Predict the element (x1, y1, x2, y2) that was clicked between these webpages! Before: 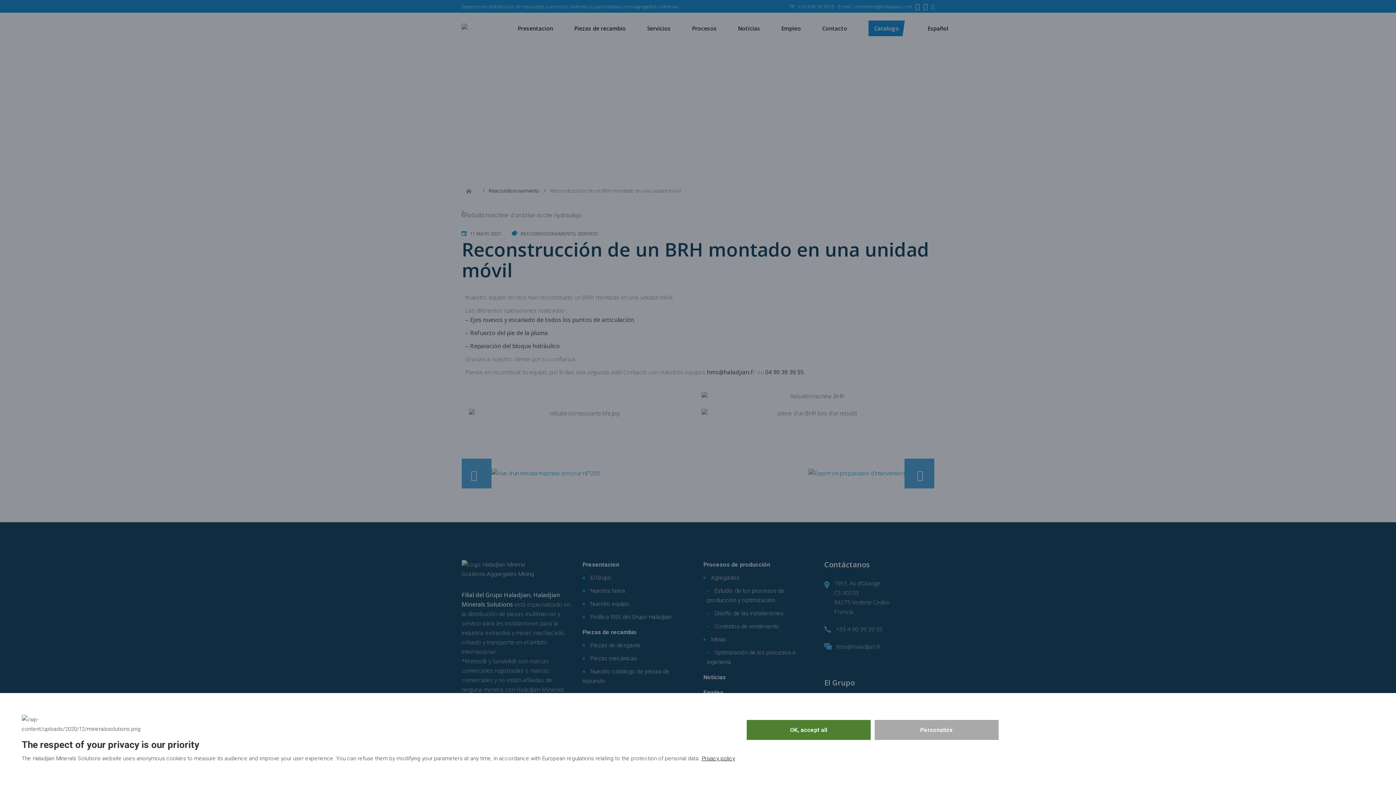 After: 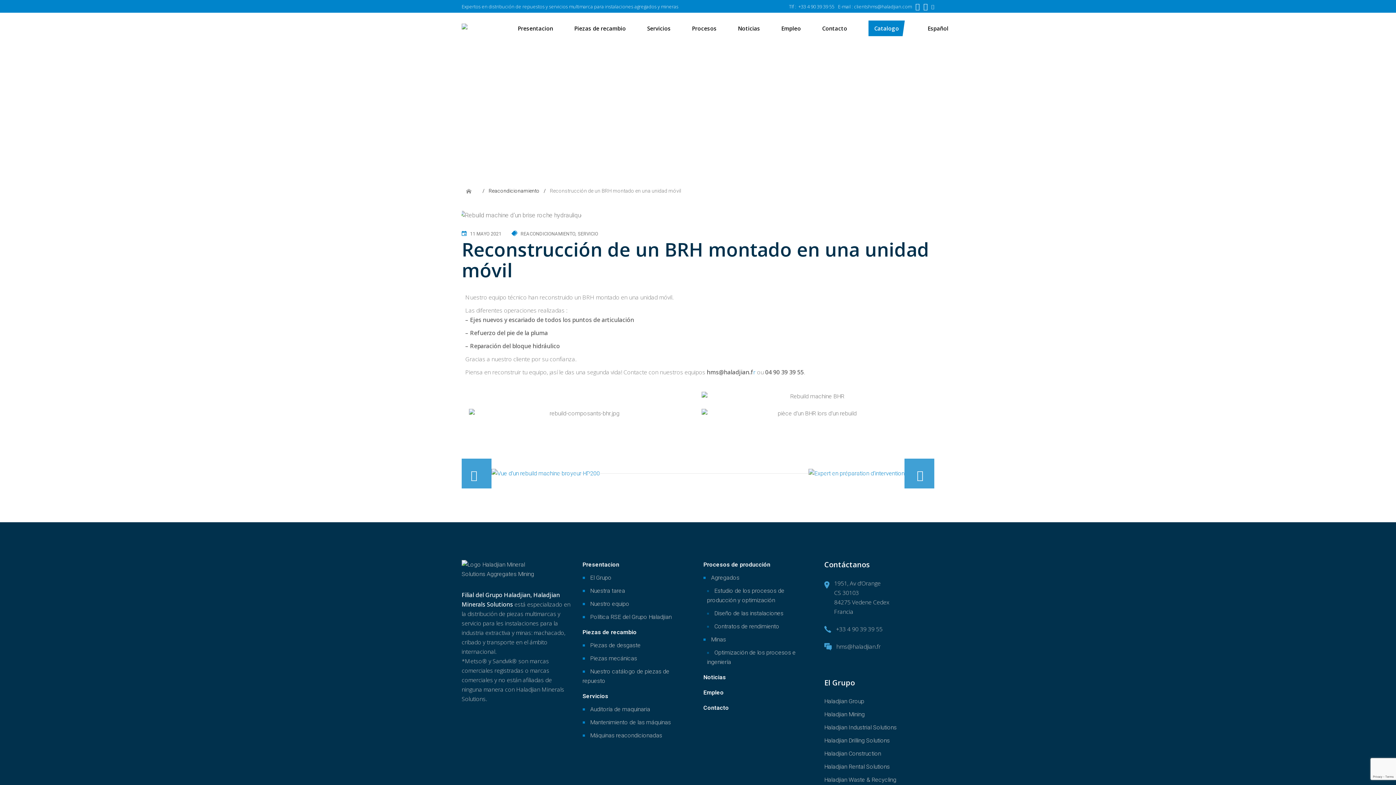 Action: label: OK, accept all bbox: (746, 720, 870, 740)